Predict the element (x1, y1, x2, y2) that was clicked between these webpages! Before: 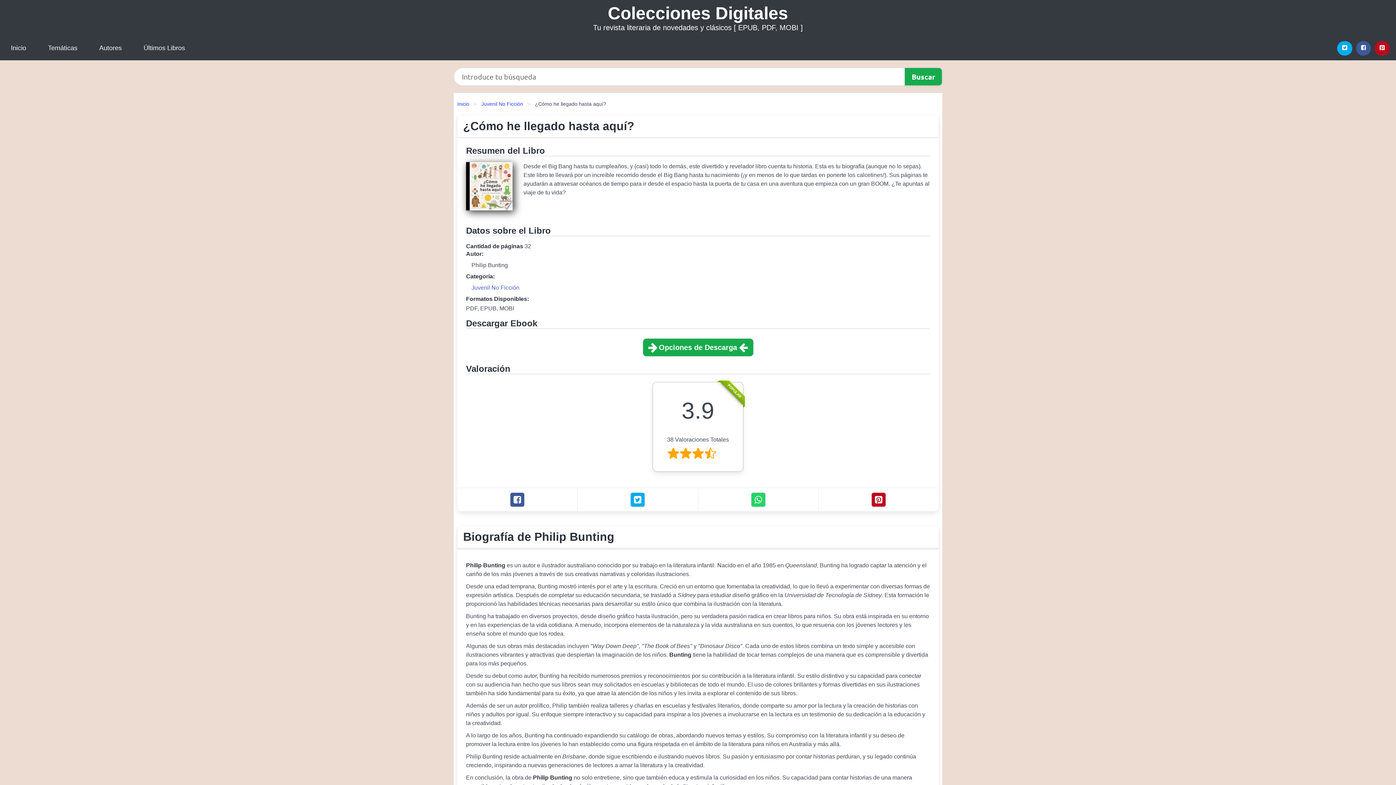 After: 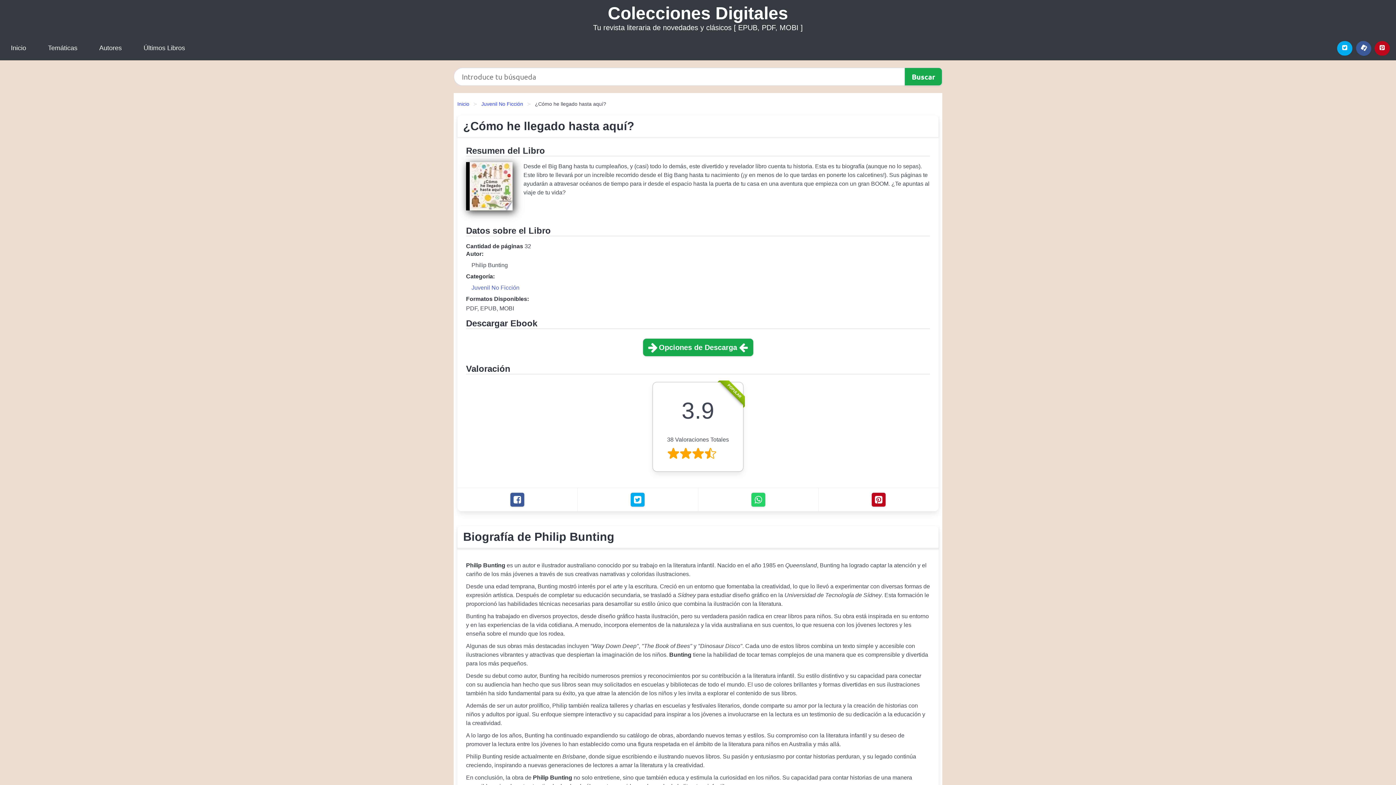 Action: label: Facebook bbox: (1356, 40, 1371, 55)